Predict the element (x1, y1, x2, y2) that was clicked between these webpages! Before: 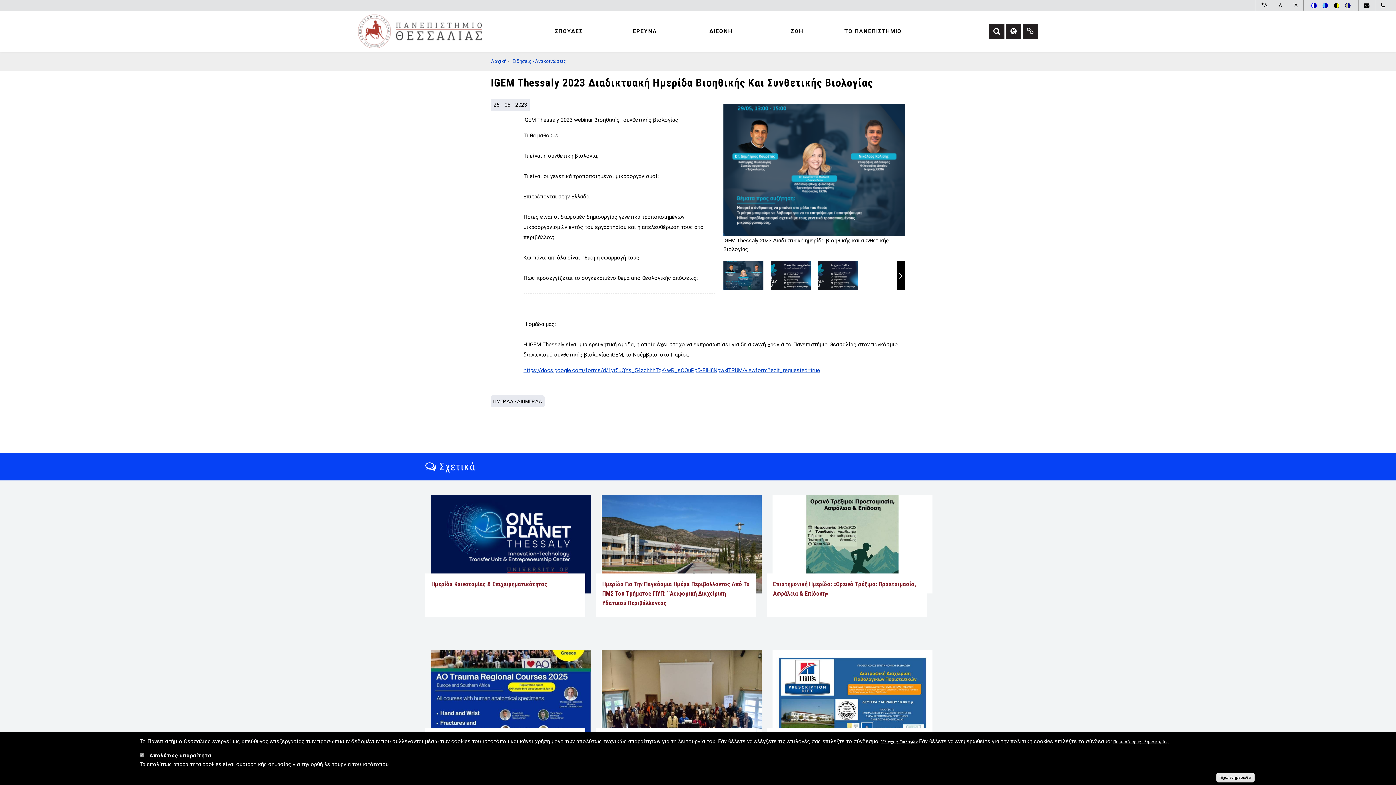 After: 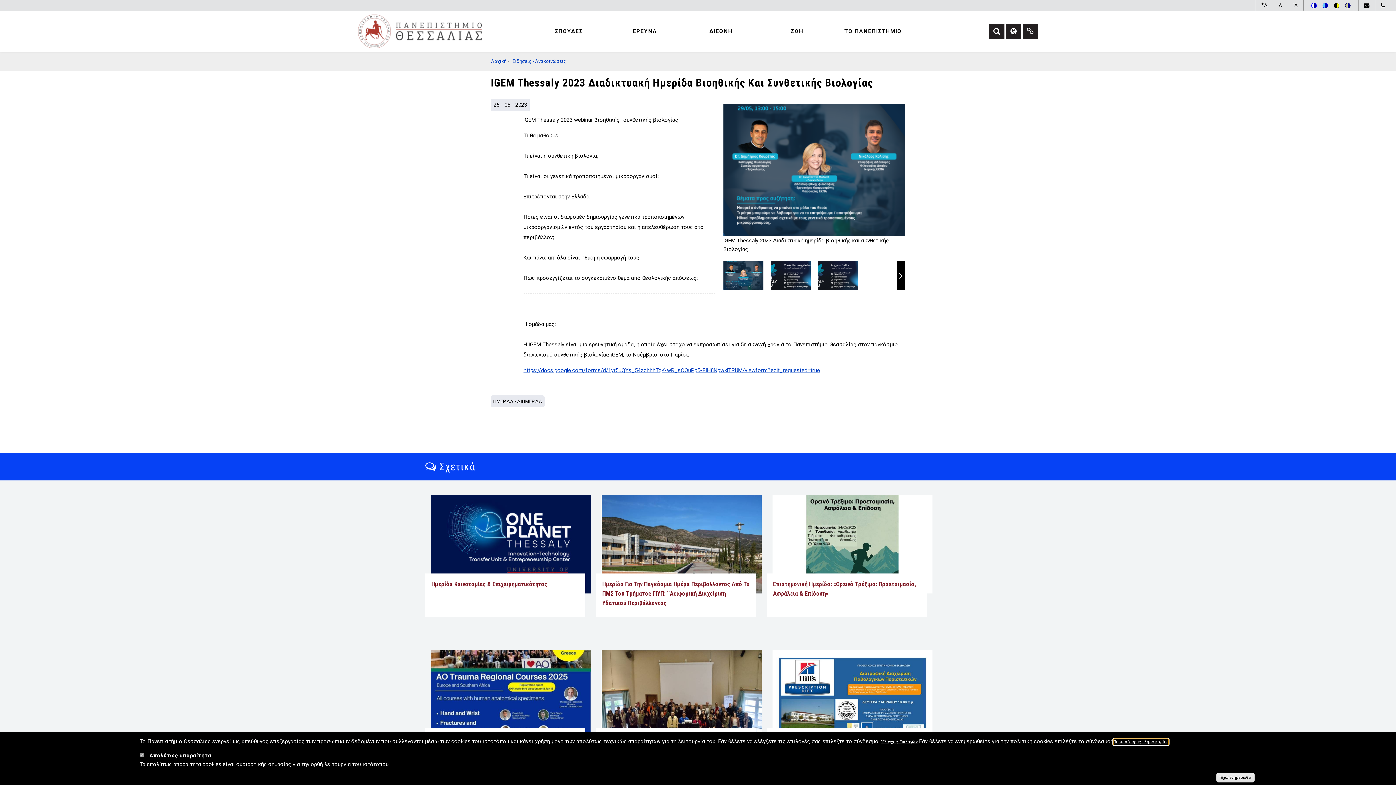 Action: label: Περισσότερες πληροφορίες bbox: (1113, 739, 1169, 745)